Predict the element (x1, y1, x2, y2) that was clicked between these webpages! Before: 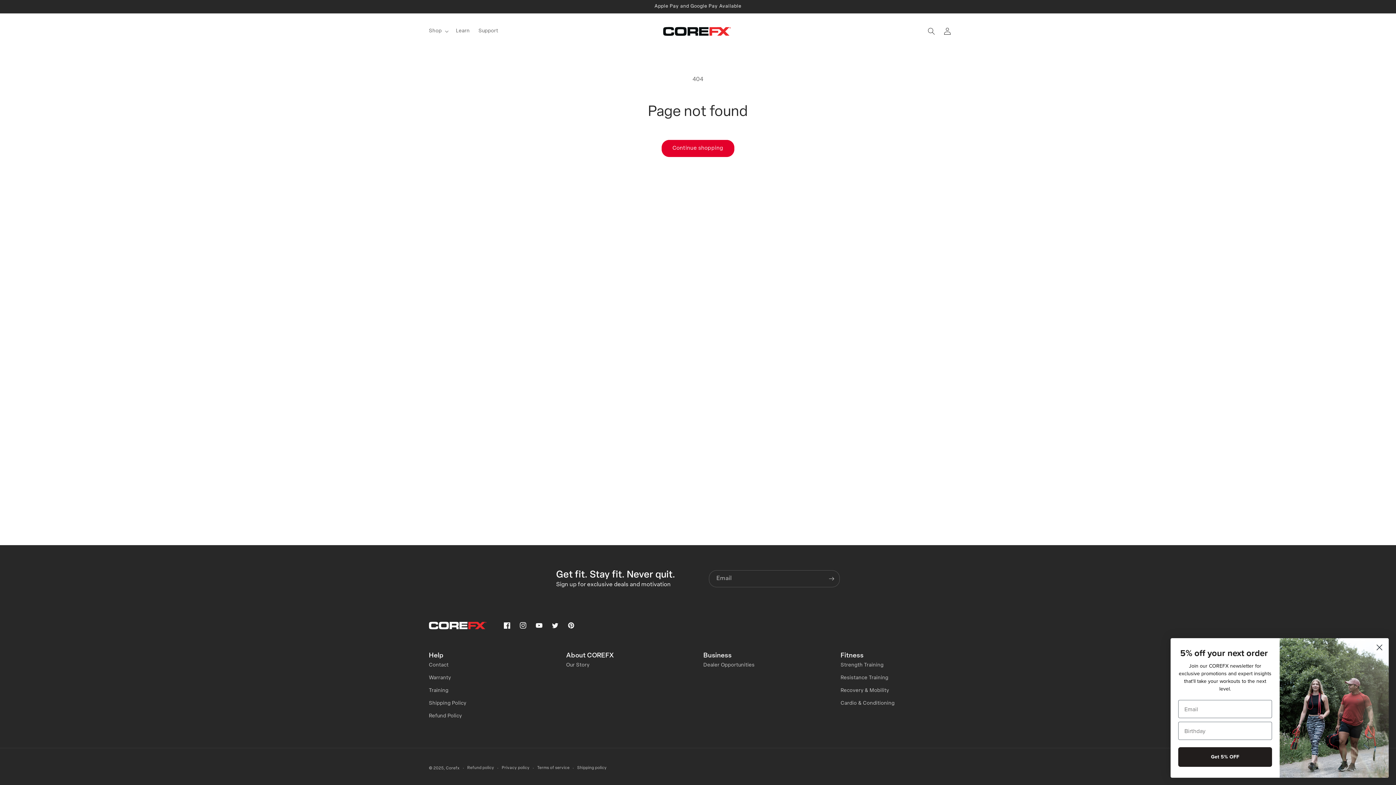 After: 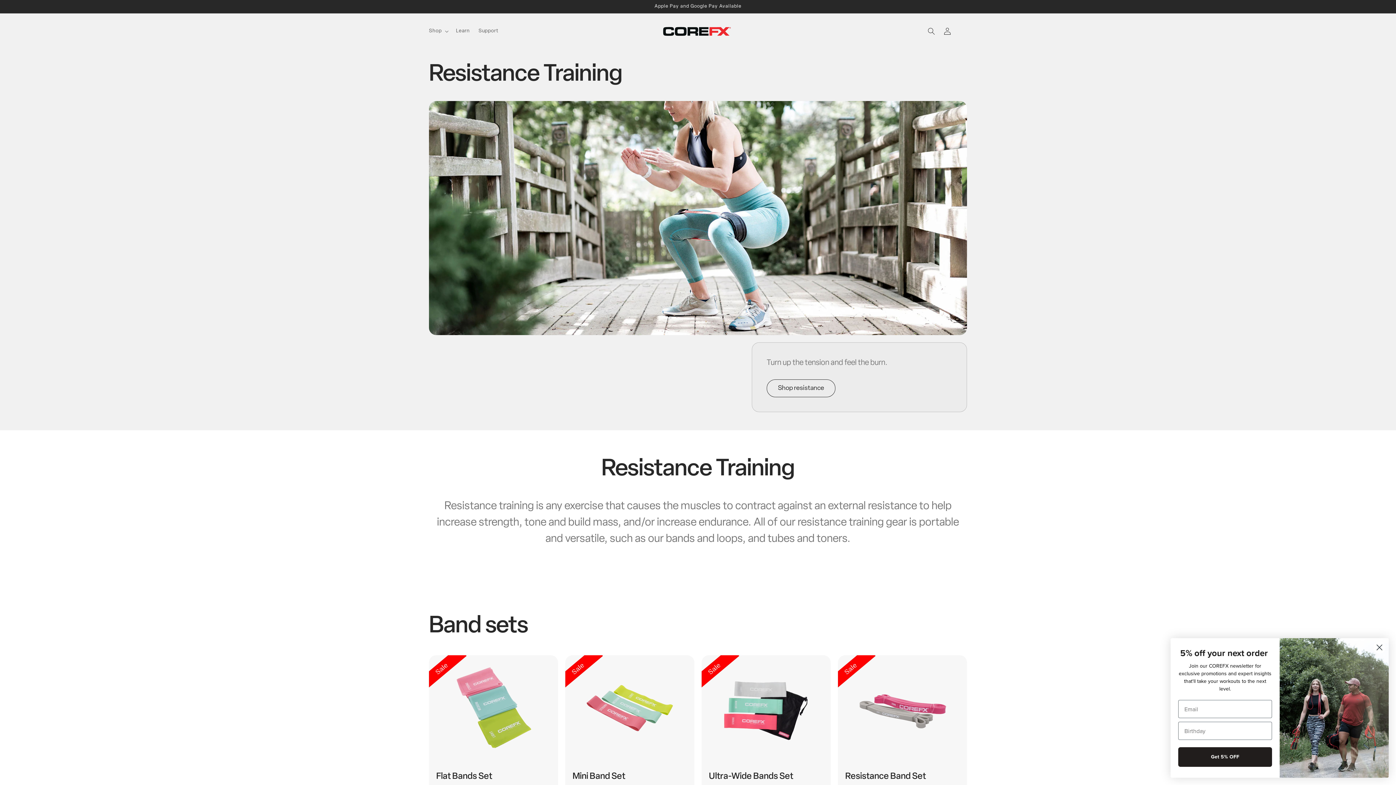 Action: label: Resistance Training bbox: (840, 672, 888, 684)